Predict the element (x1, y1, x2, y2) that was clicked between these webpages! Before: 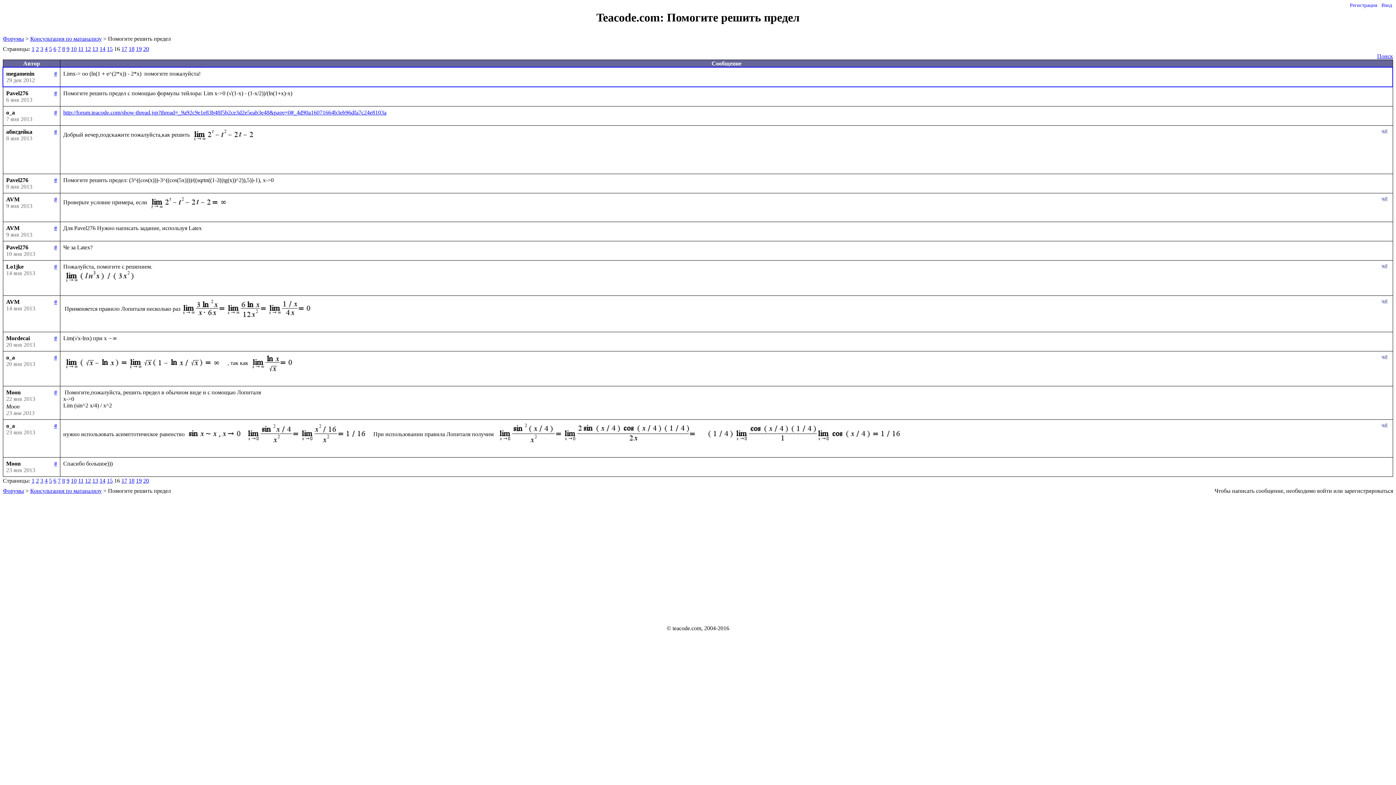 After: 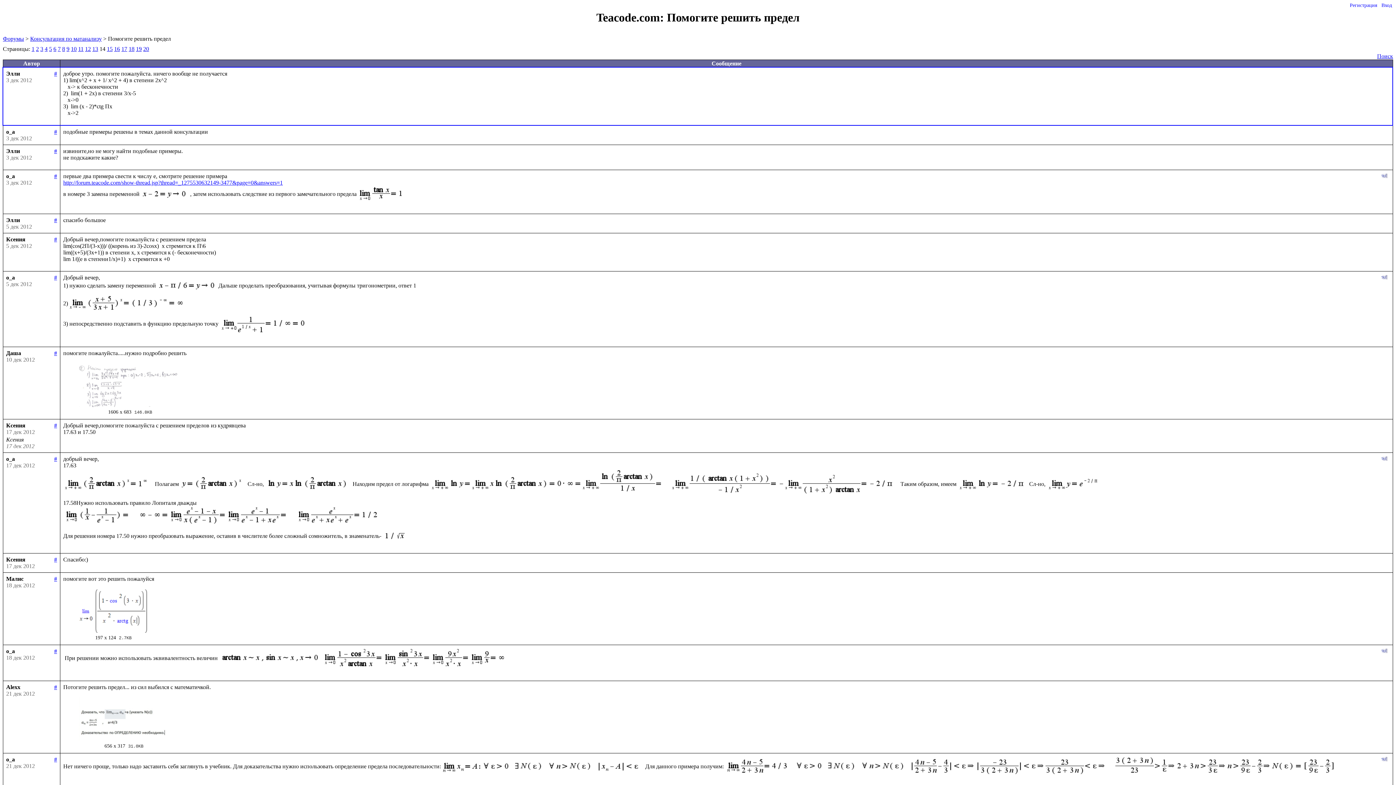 Action: label: 14 bbox: (99, 477, 105, 483)